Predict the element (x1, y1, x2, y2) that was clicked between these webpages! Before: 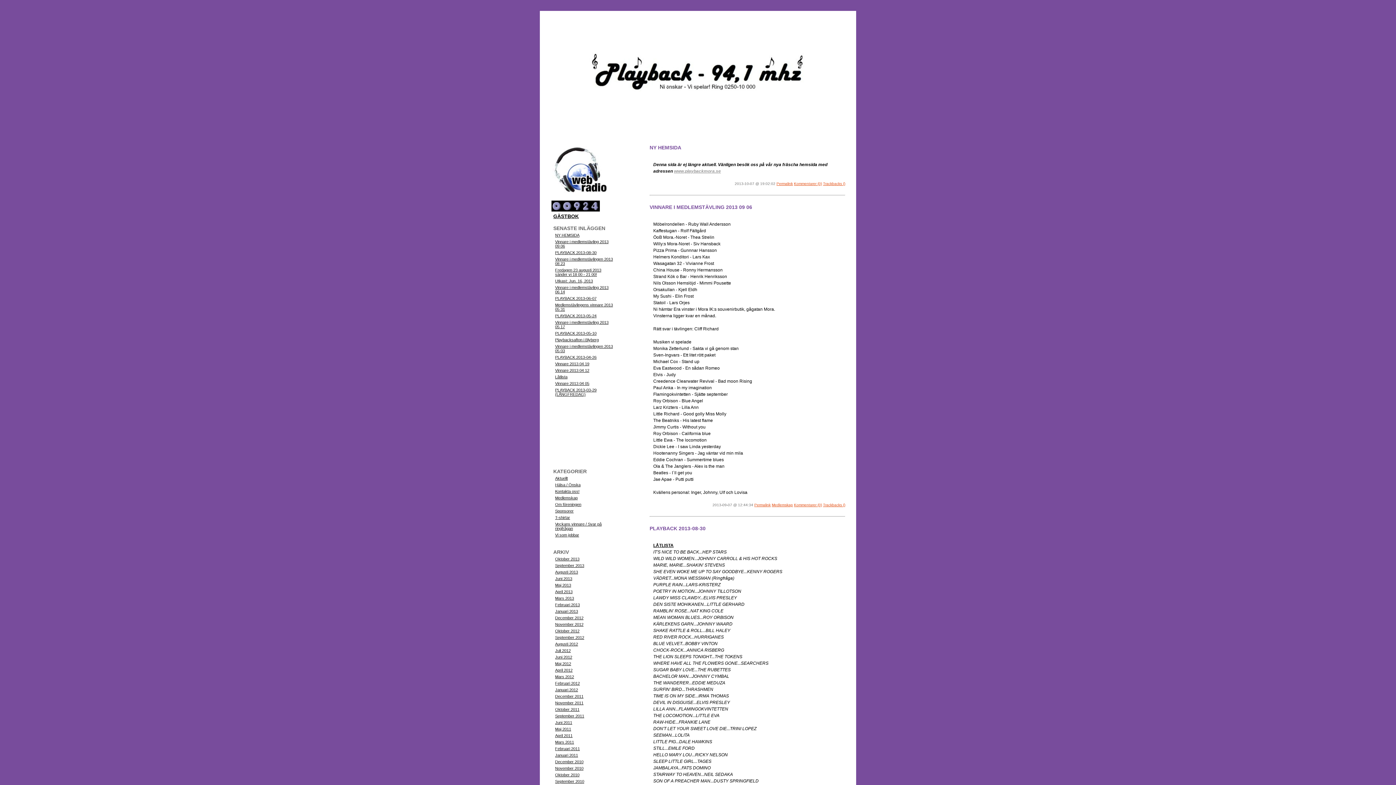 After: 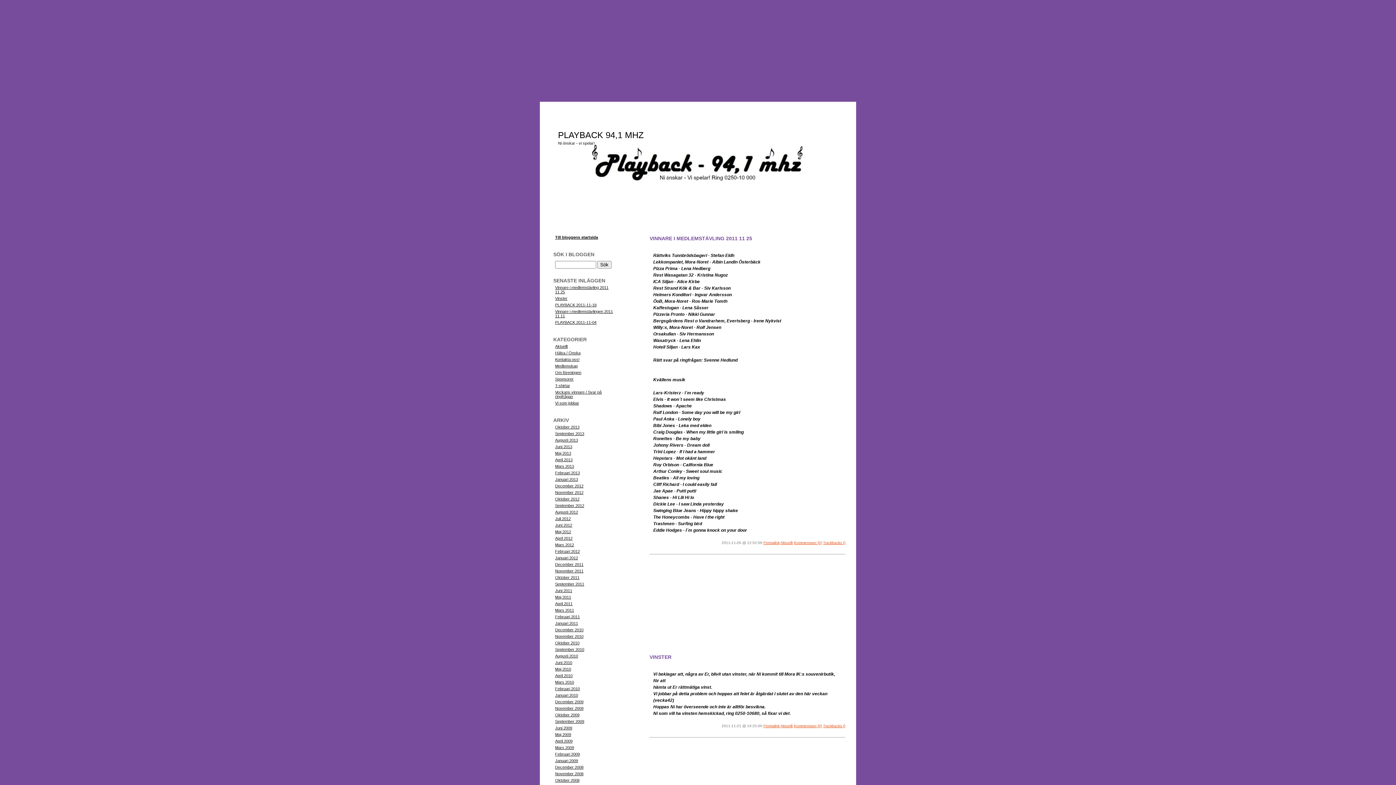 Action: label: November 2011 bbox: (555, 701, 583, 705)